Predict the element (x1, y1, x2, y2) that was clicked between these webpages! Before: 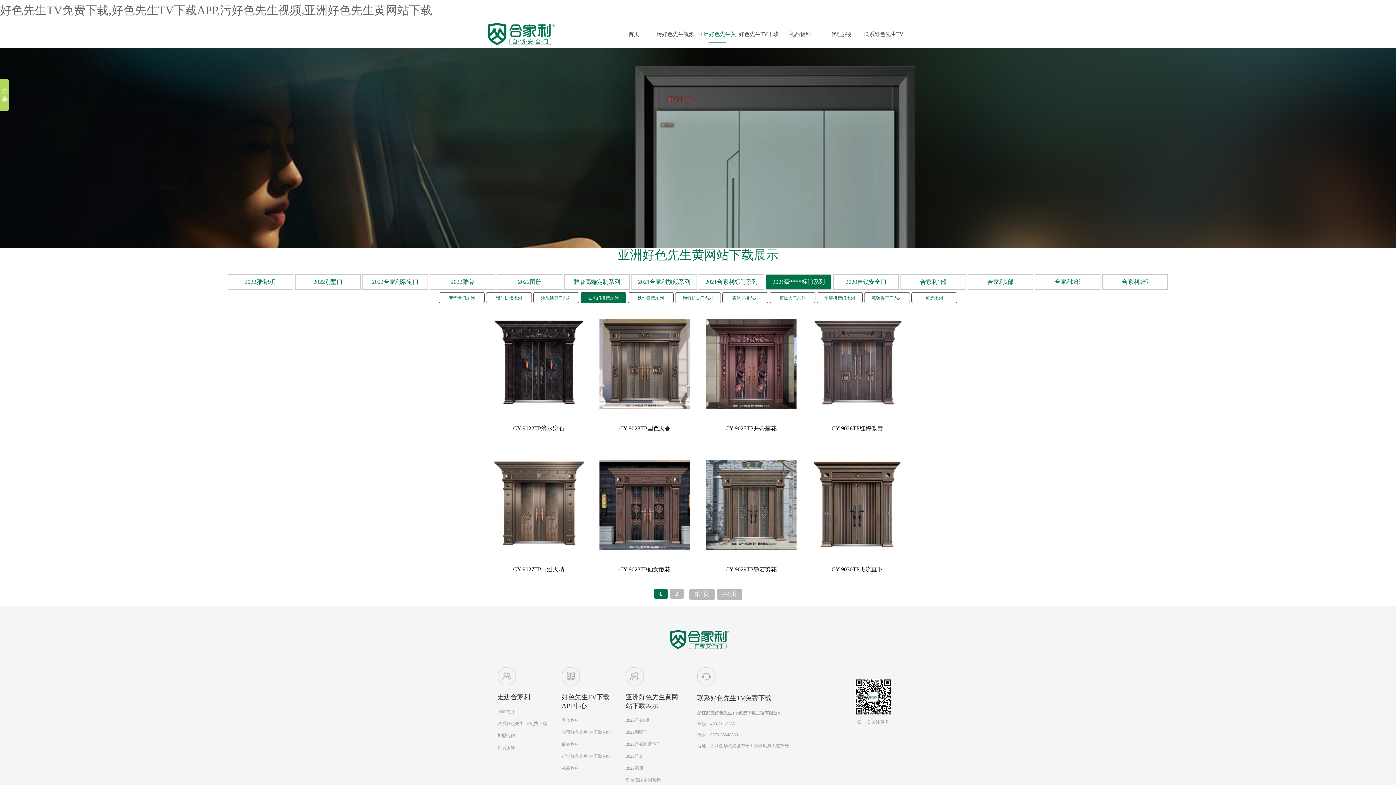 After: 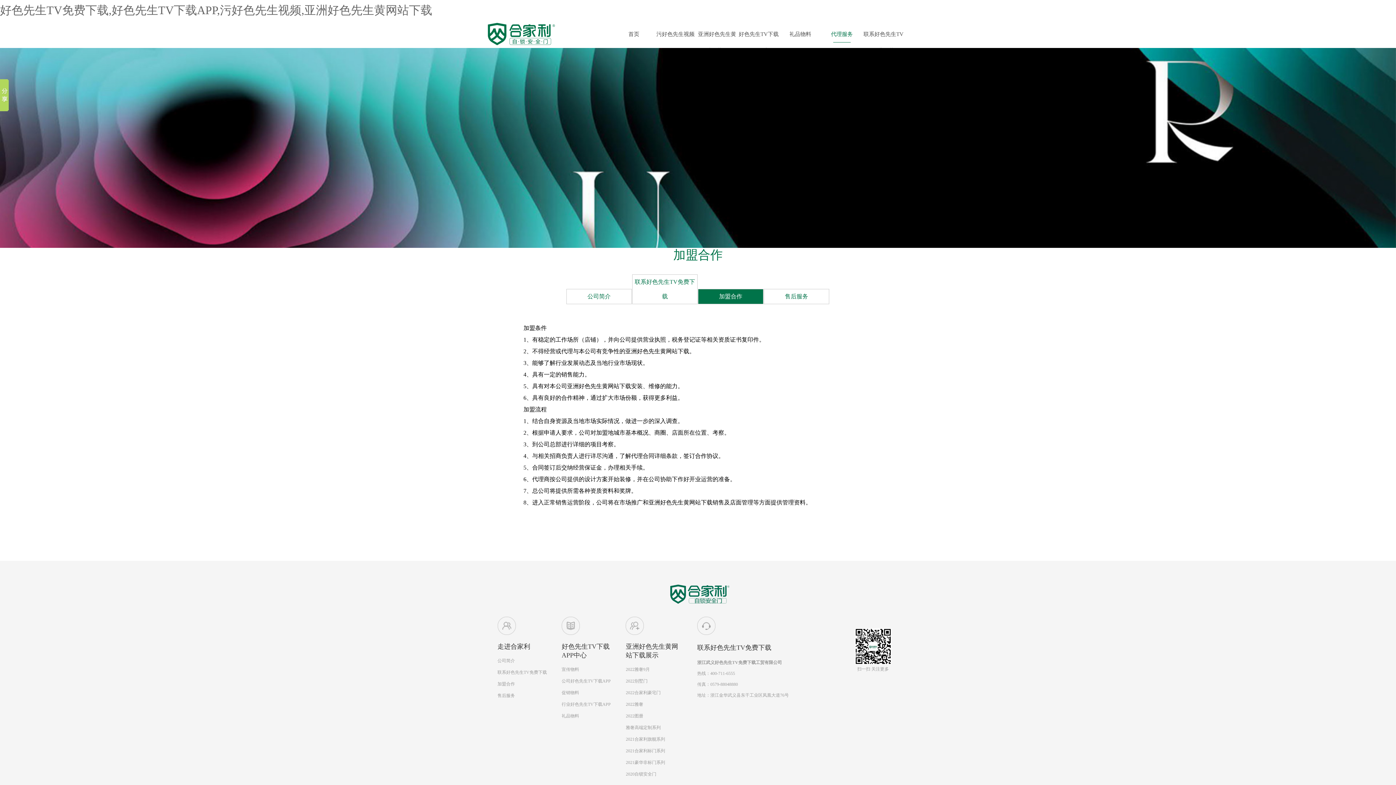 Action: label: 加盟合作 bbox: (497, 733, 515, 738)